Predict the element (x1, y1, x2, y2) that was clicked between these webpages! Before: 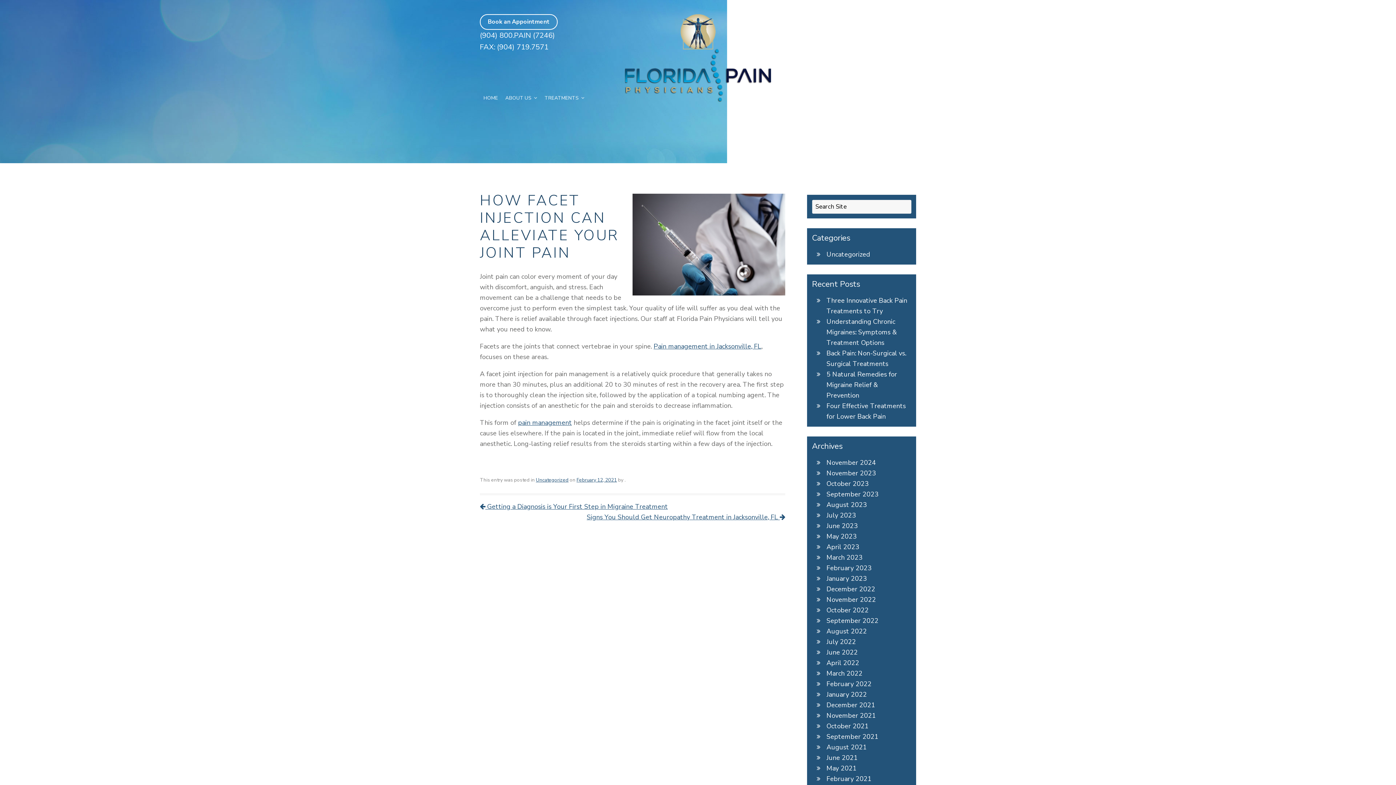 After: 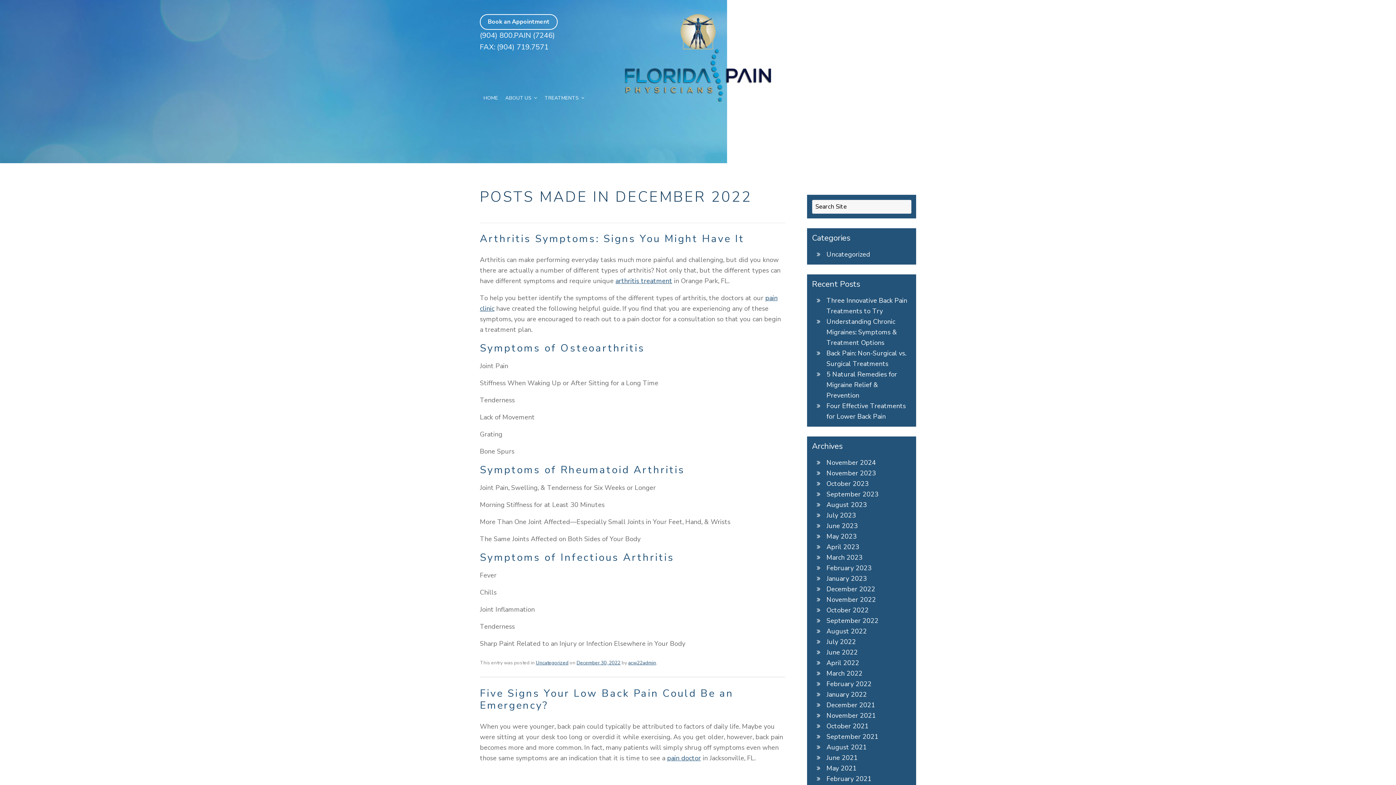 Action: bbox: (826, 584, 875, 593) label: December 2022